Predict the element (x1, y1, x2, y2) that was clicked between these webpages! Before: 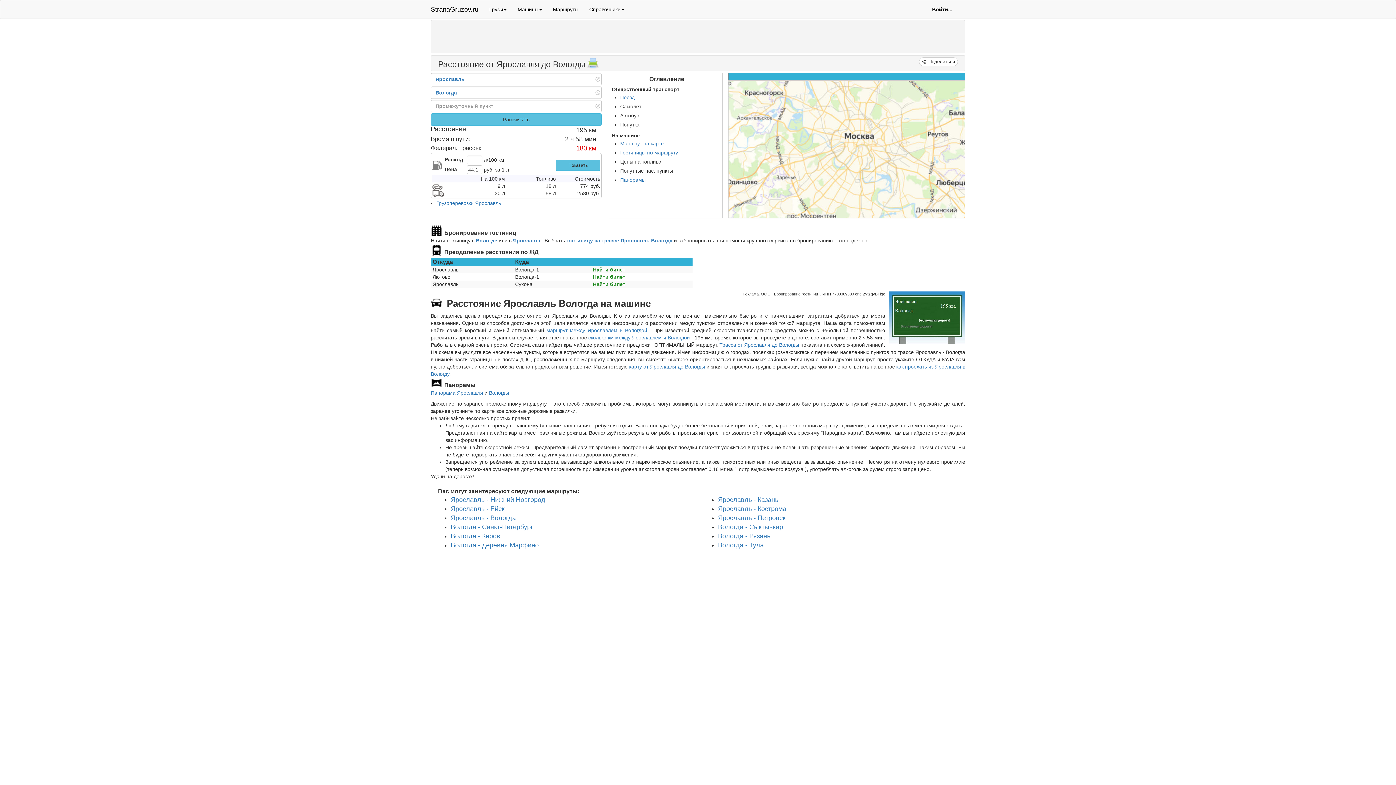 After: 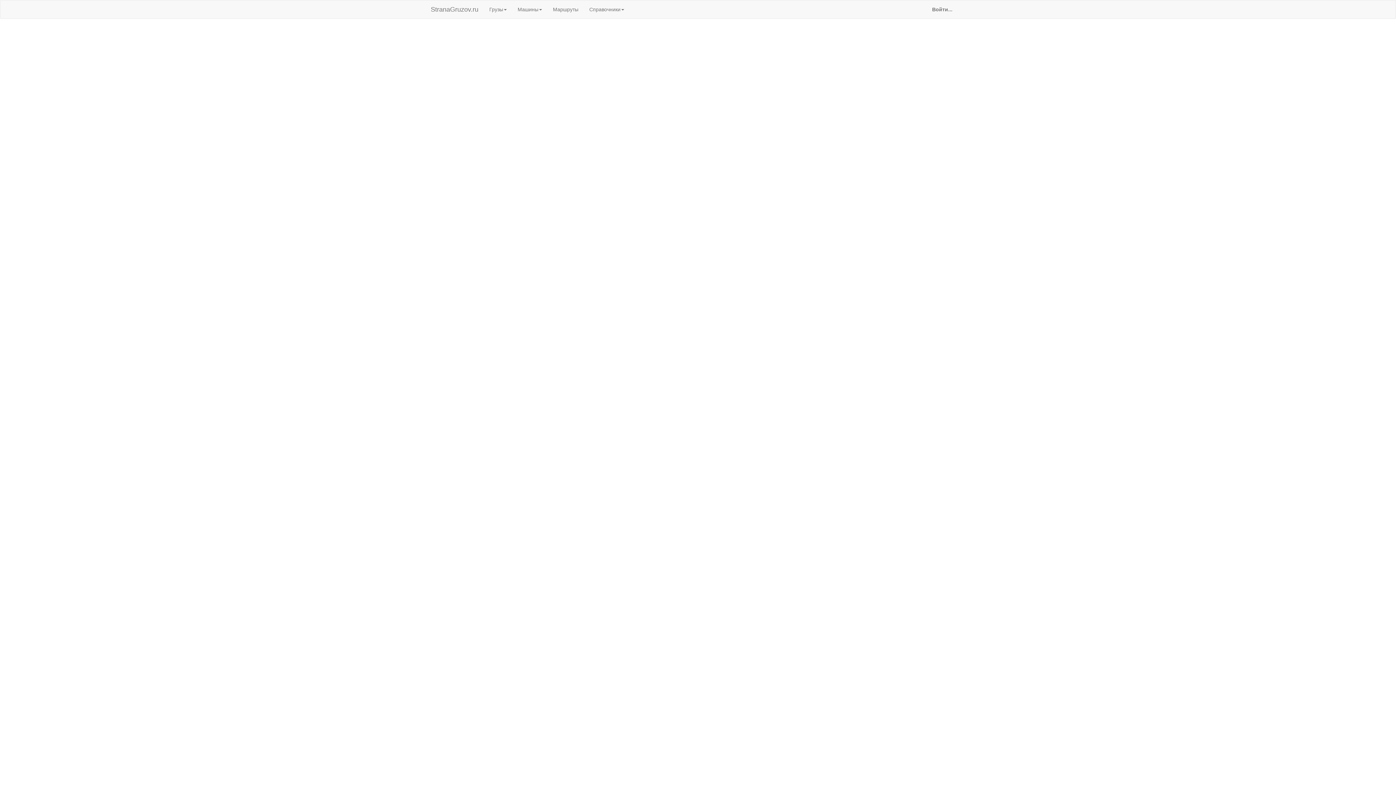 Action: bbox: (593, 266, 625, 272) label: Найти билет